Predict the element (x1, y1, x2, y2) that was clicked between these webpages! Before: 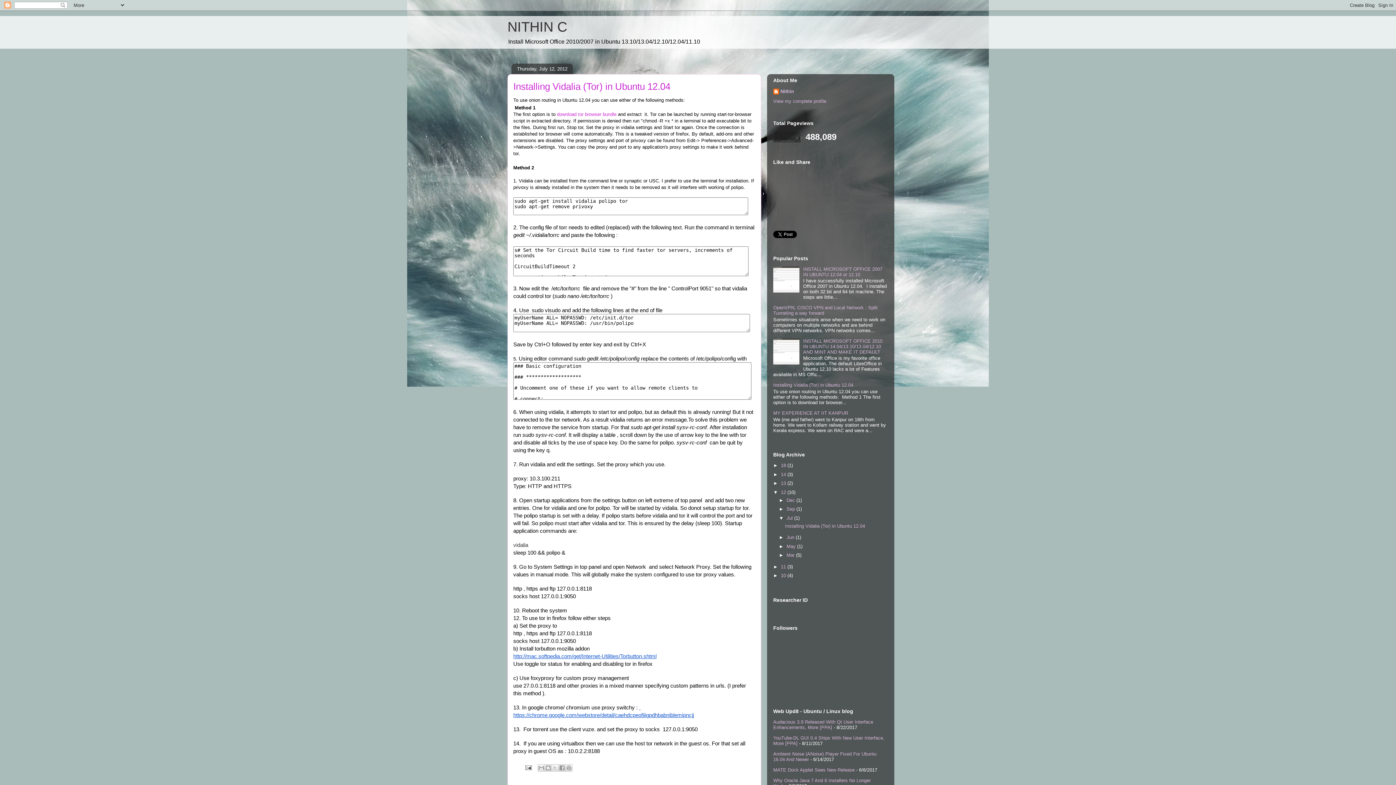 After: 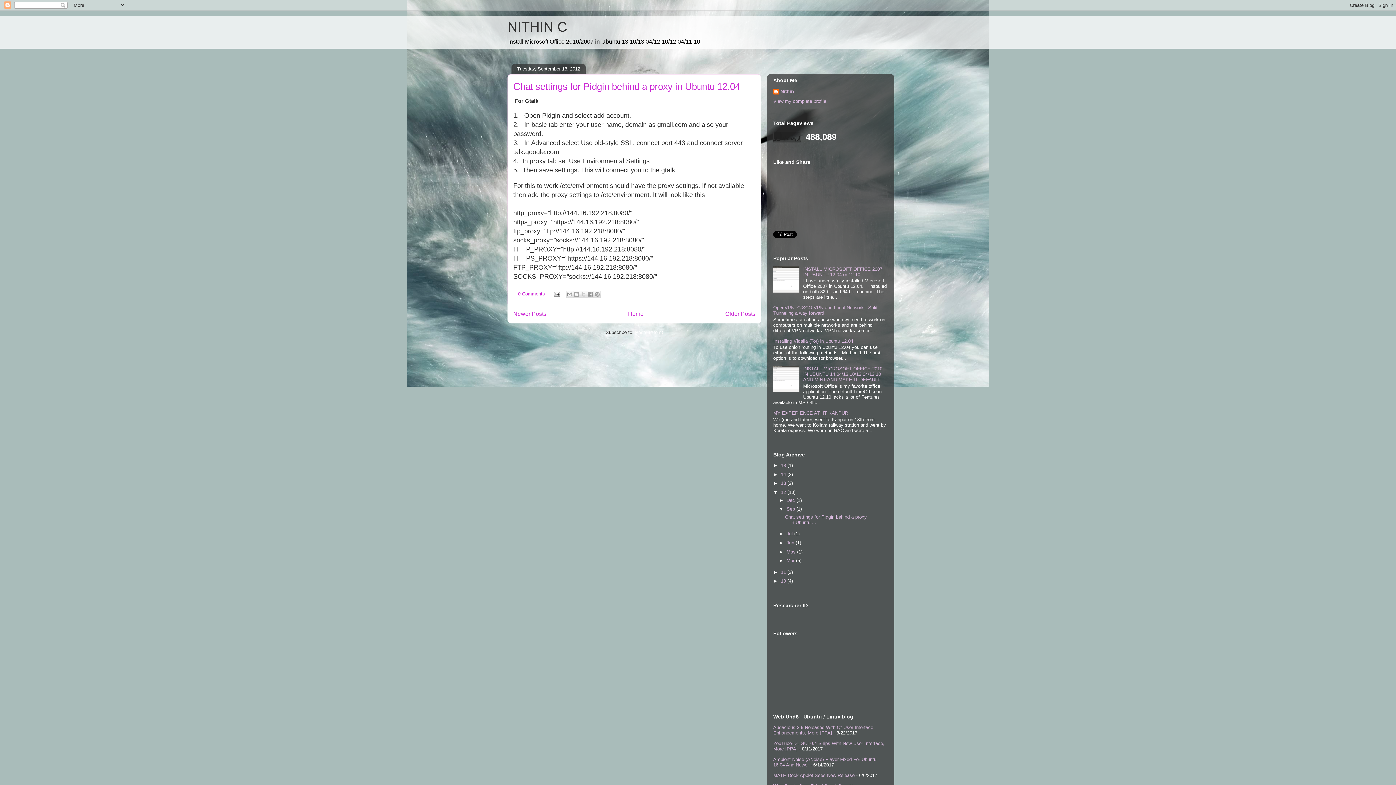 Action: bbox: (786, 506, 796, 512) label: Sep 